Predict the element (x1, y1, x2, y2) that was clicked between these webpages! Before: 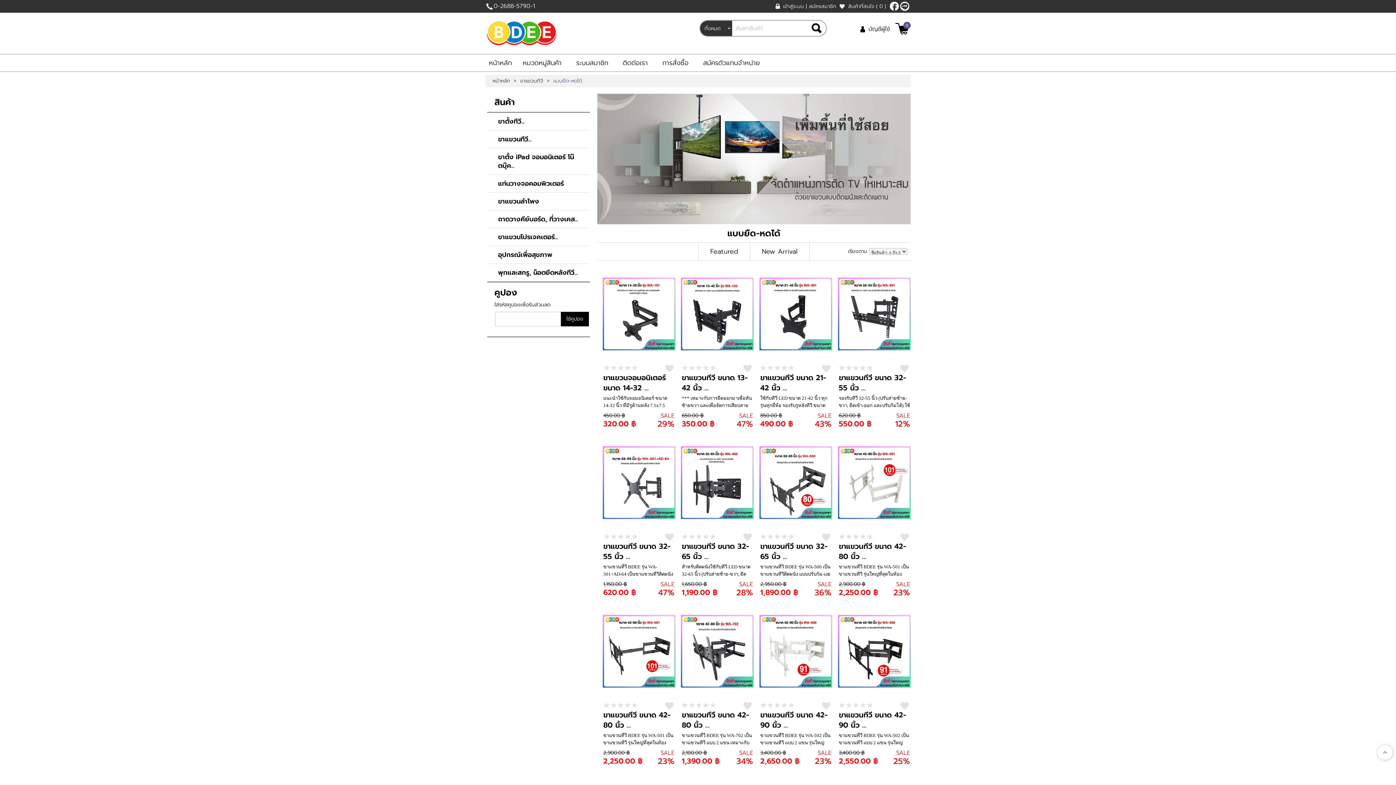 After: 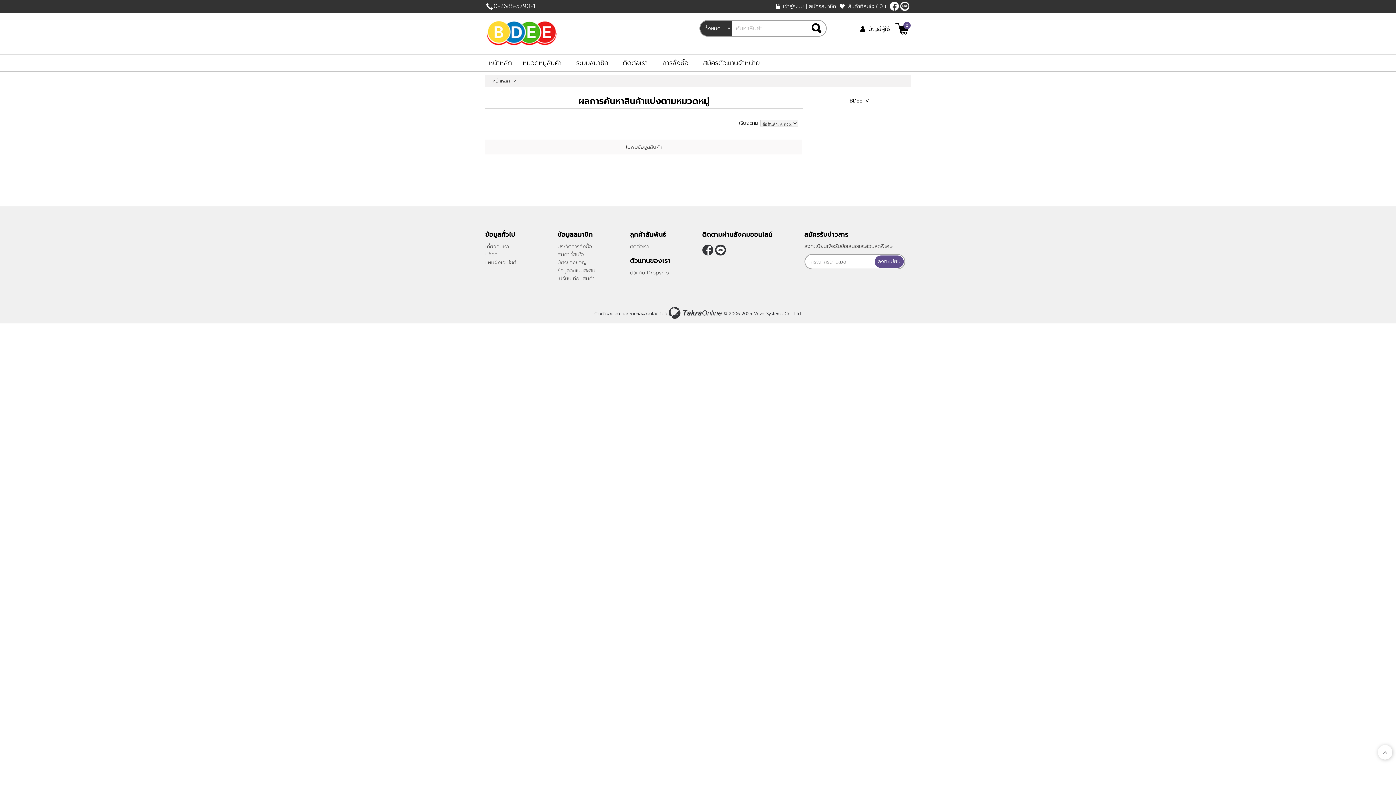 Action: bbox: (807, 22, 826, 33)